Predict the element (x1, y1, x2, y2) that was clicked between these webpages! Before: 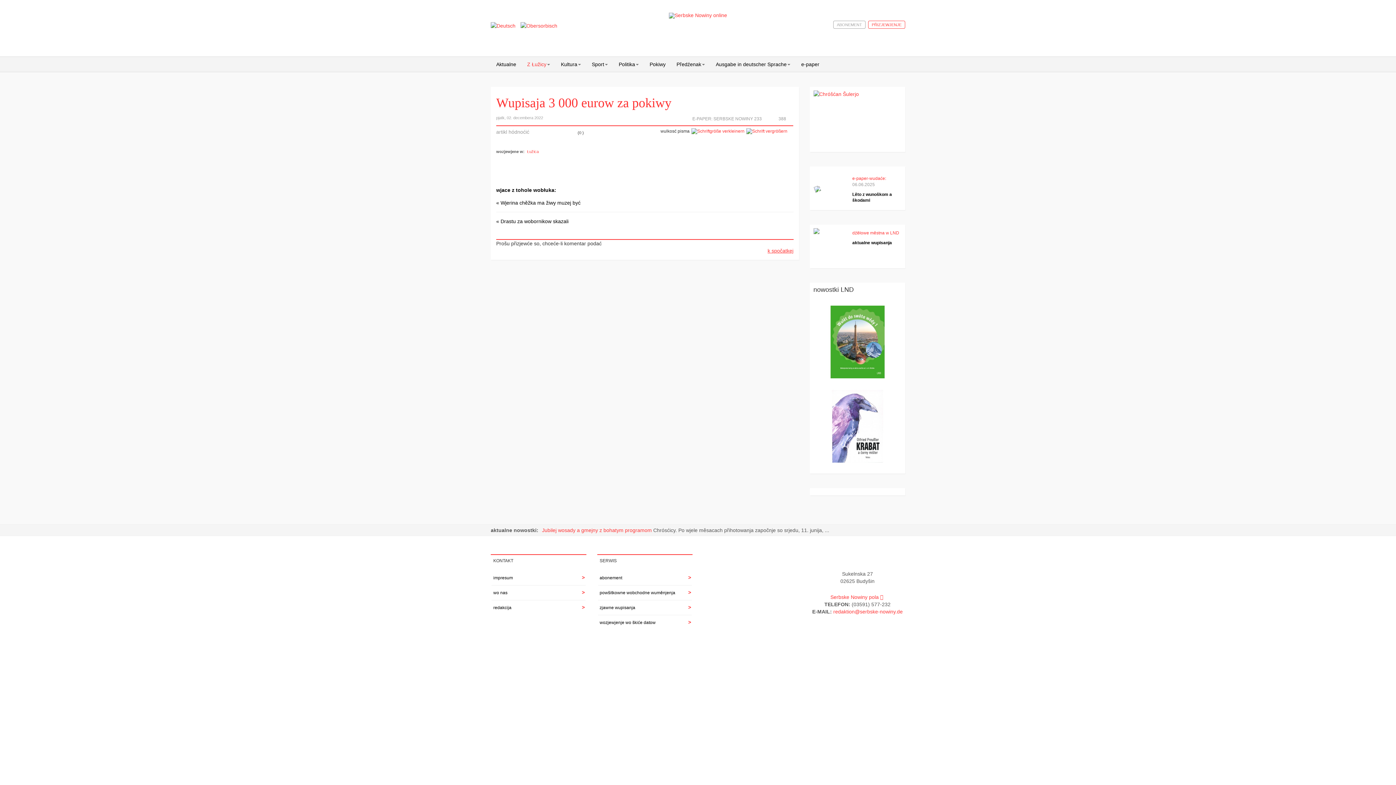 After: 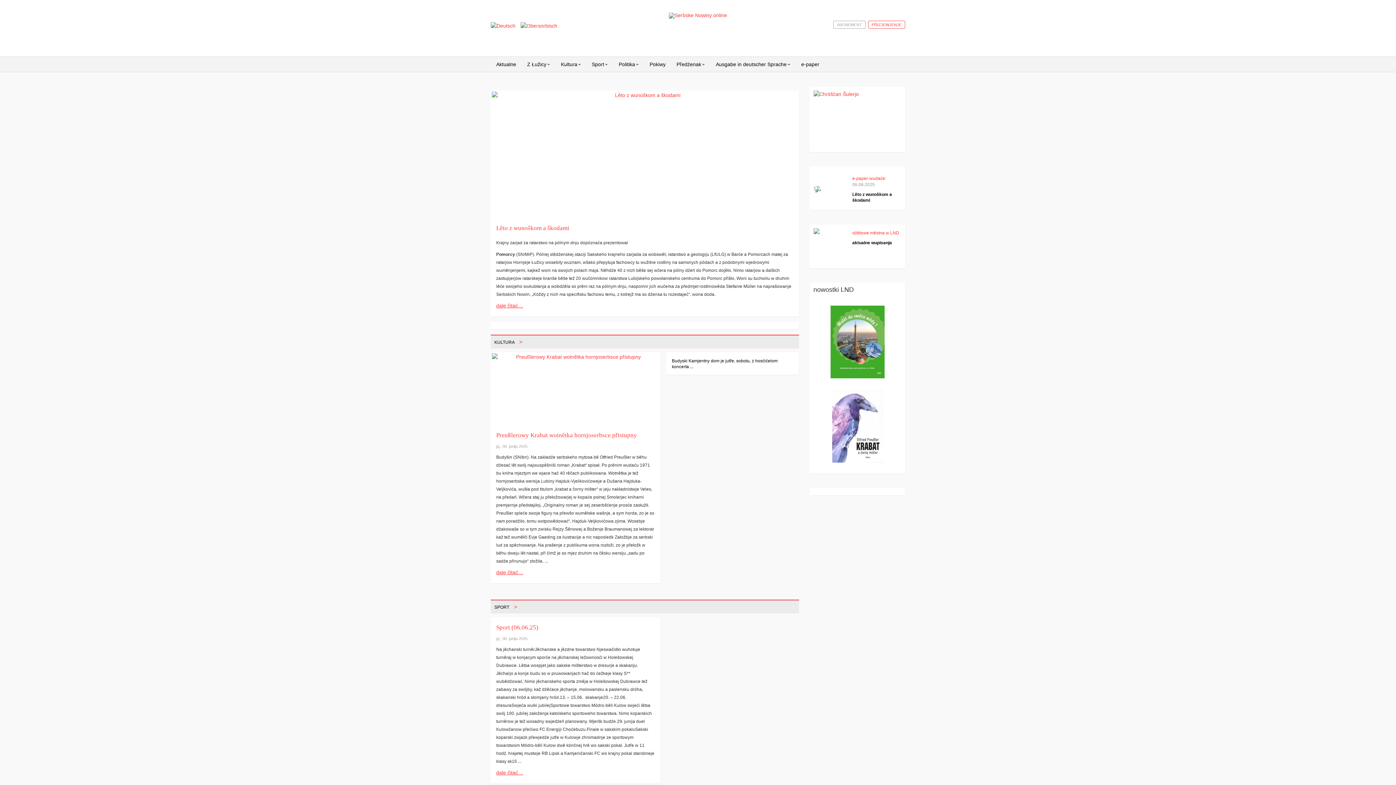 Action: bbox: (594, 12, 801, 18)